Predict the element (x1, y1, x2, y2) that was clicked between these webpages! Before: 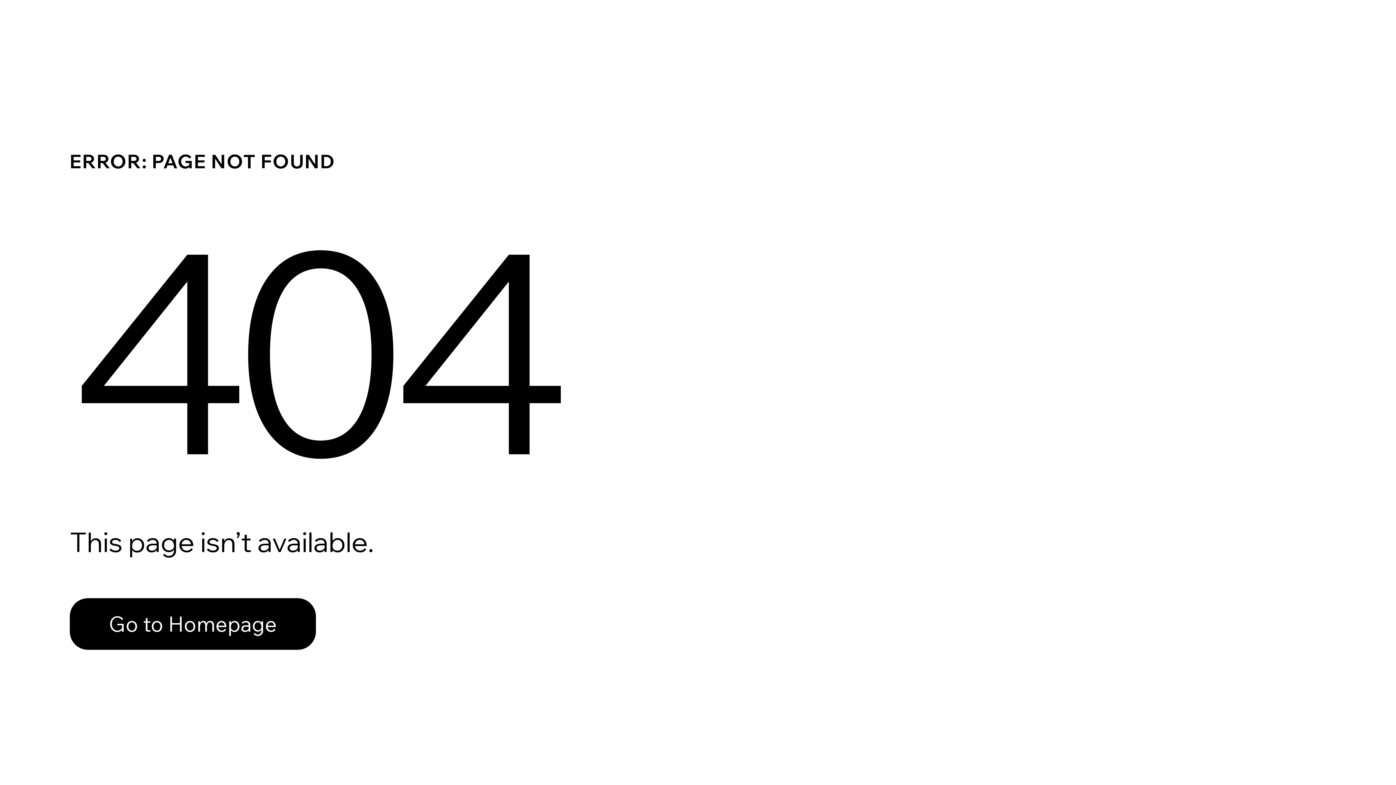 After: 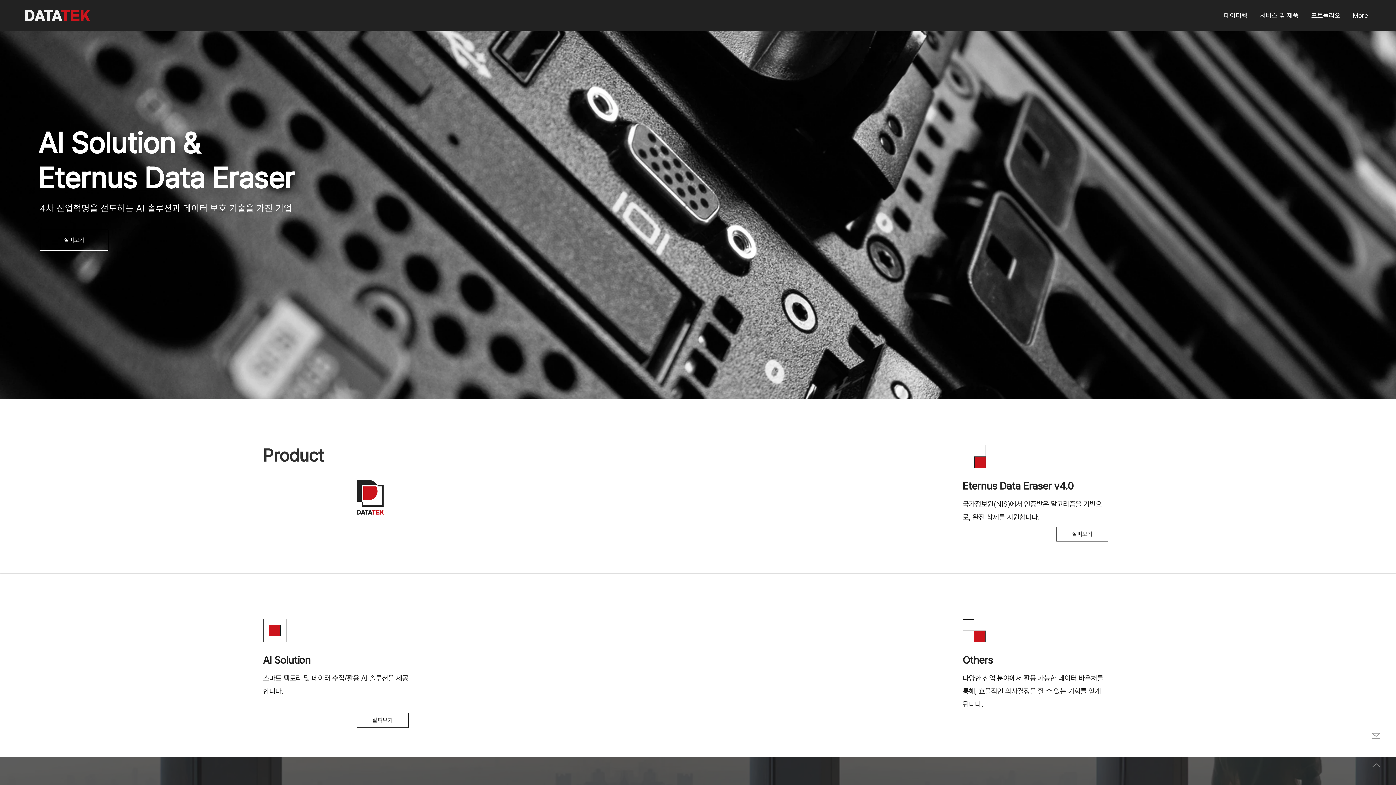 Action: label: Go to Homepage bbox: (69, 582, 768, 659)